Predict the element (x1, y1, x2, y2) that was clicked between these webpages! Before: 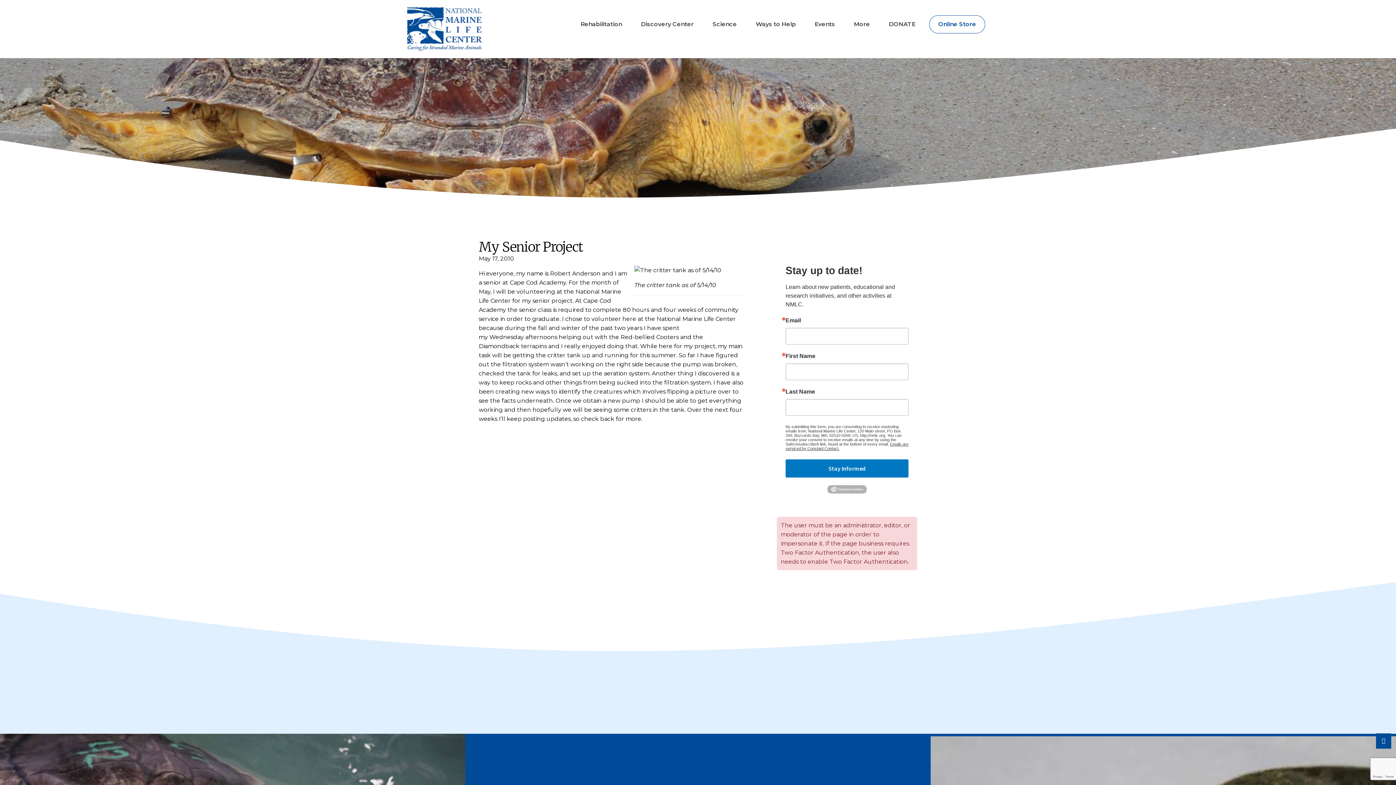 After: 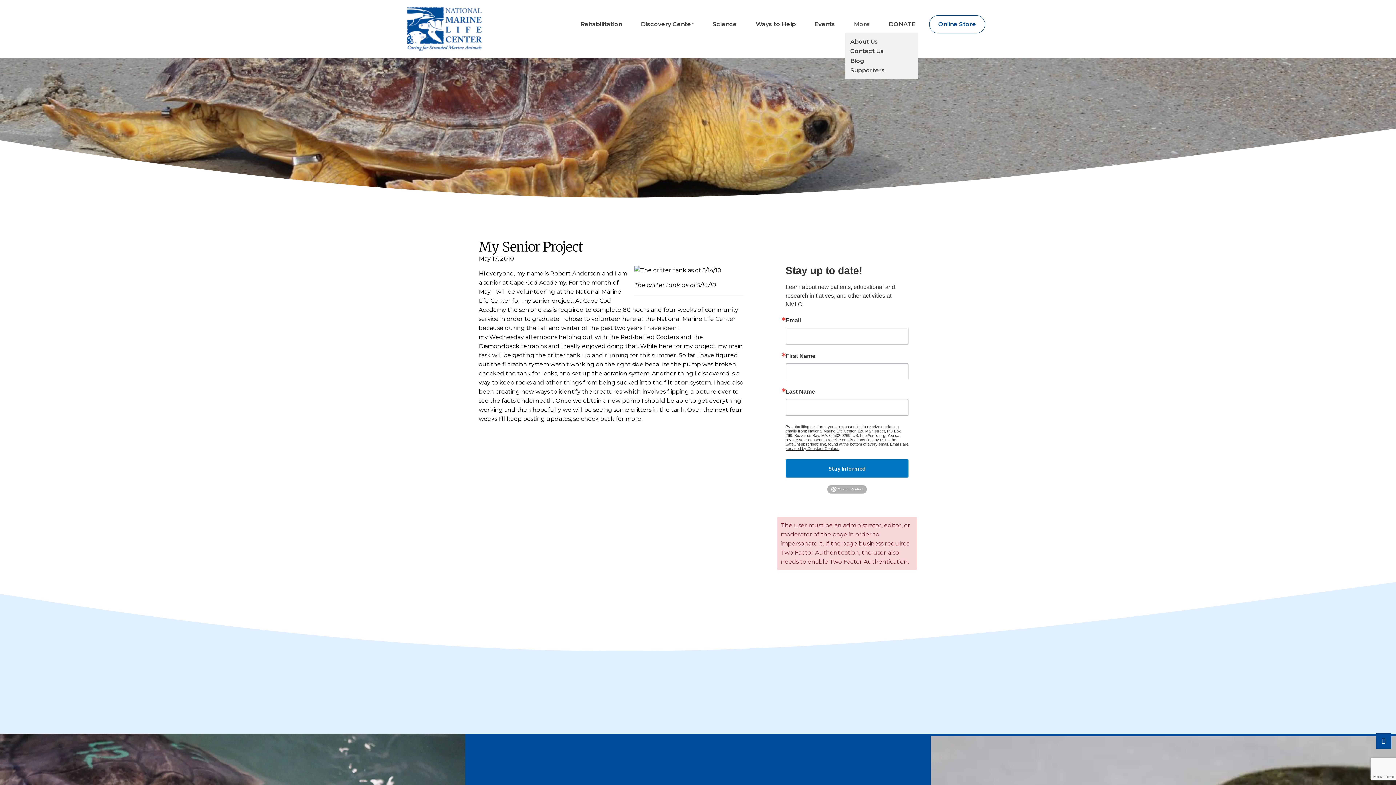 Action: bbox: (845, 15, 878, 33) label: More